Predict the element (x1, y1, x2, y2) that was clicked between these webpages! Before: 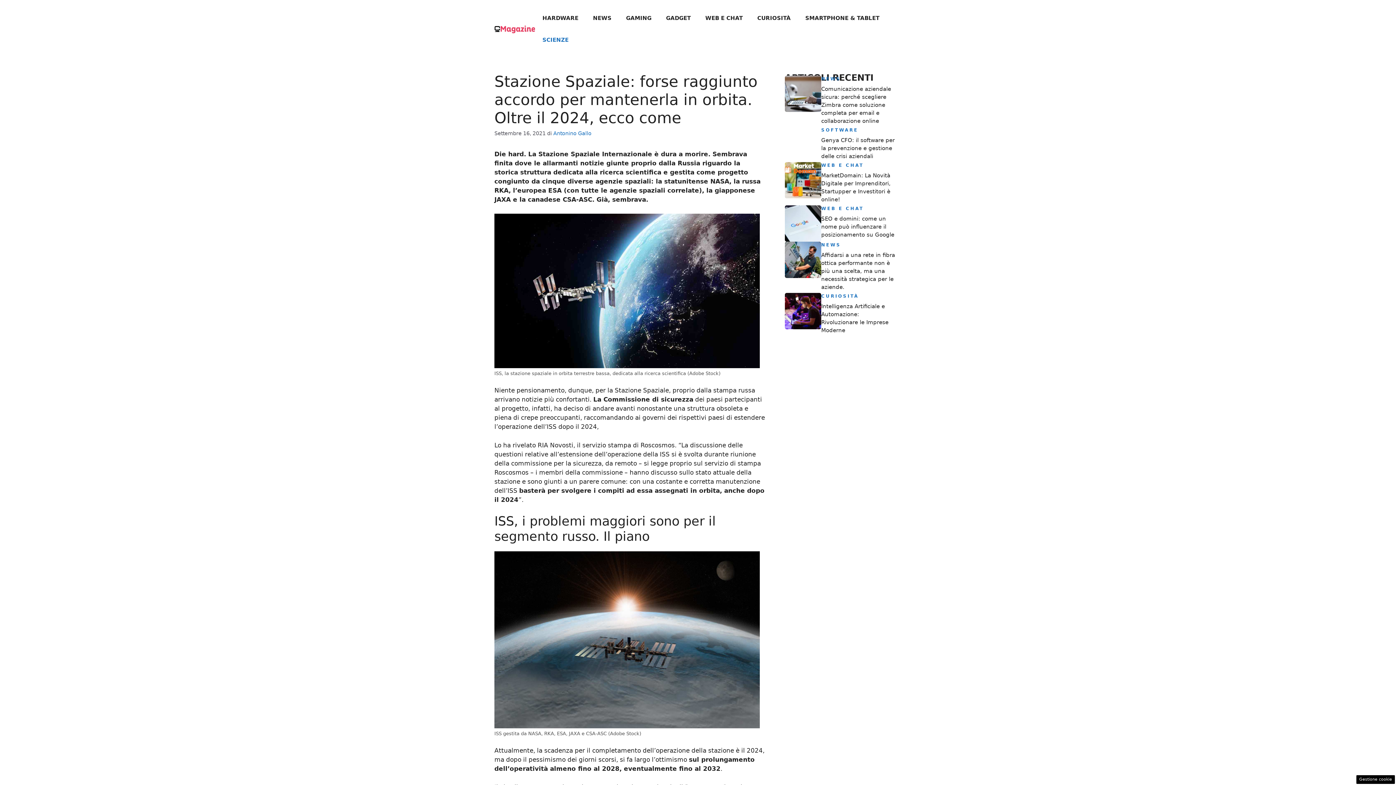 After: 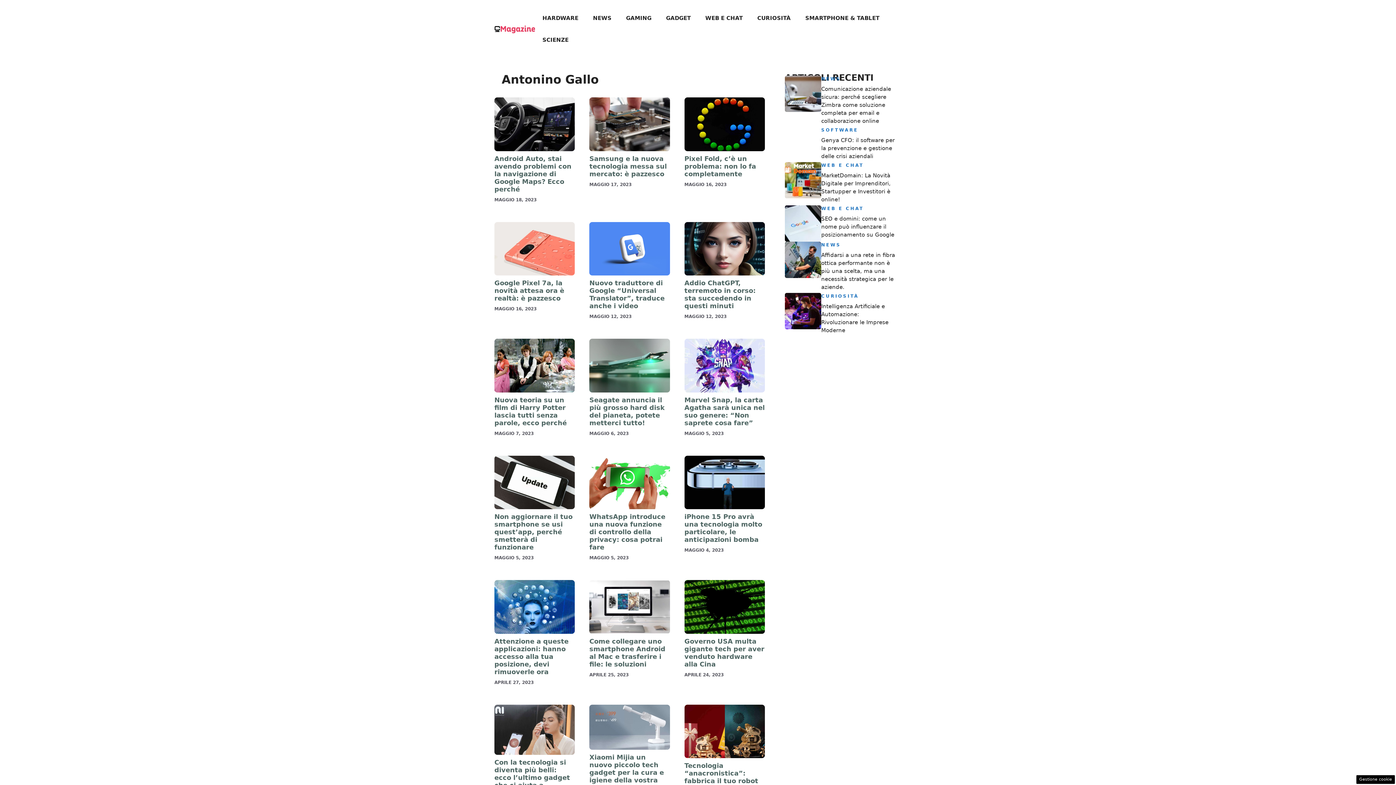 Action: label: Antonino Gallo bbox: (553, 130, 591, 136)